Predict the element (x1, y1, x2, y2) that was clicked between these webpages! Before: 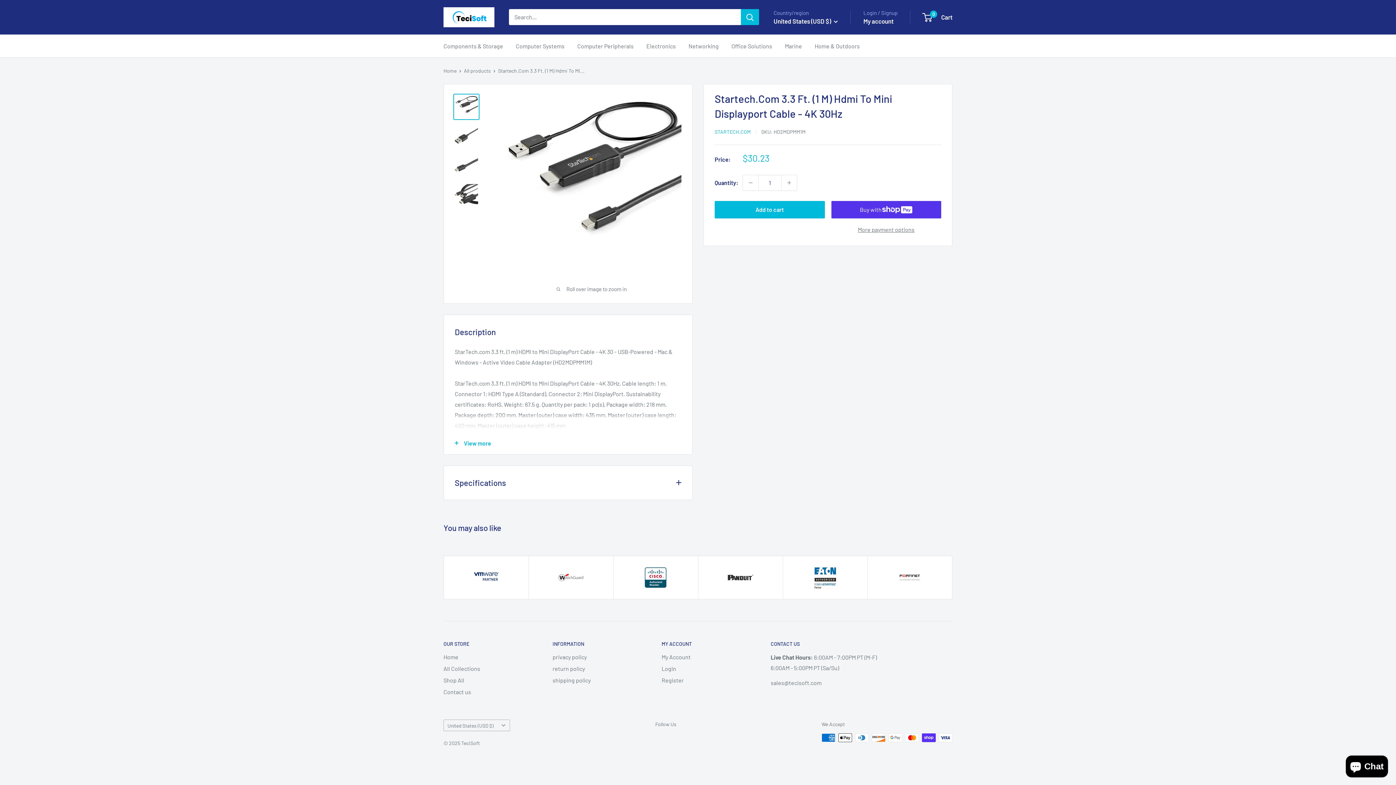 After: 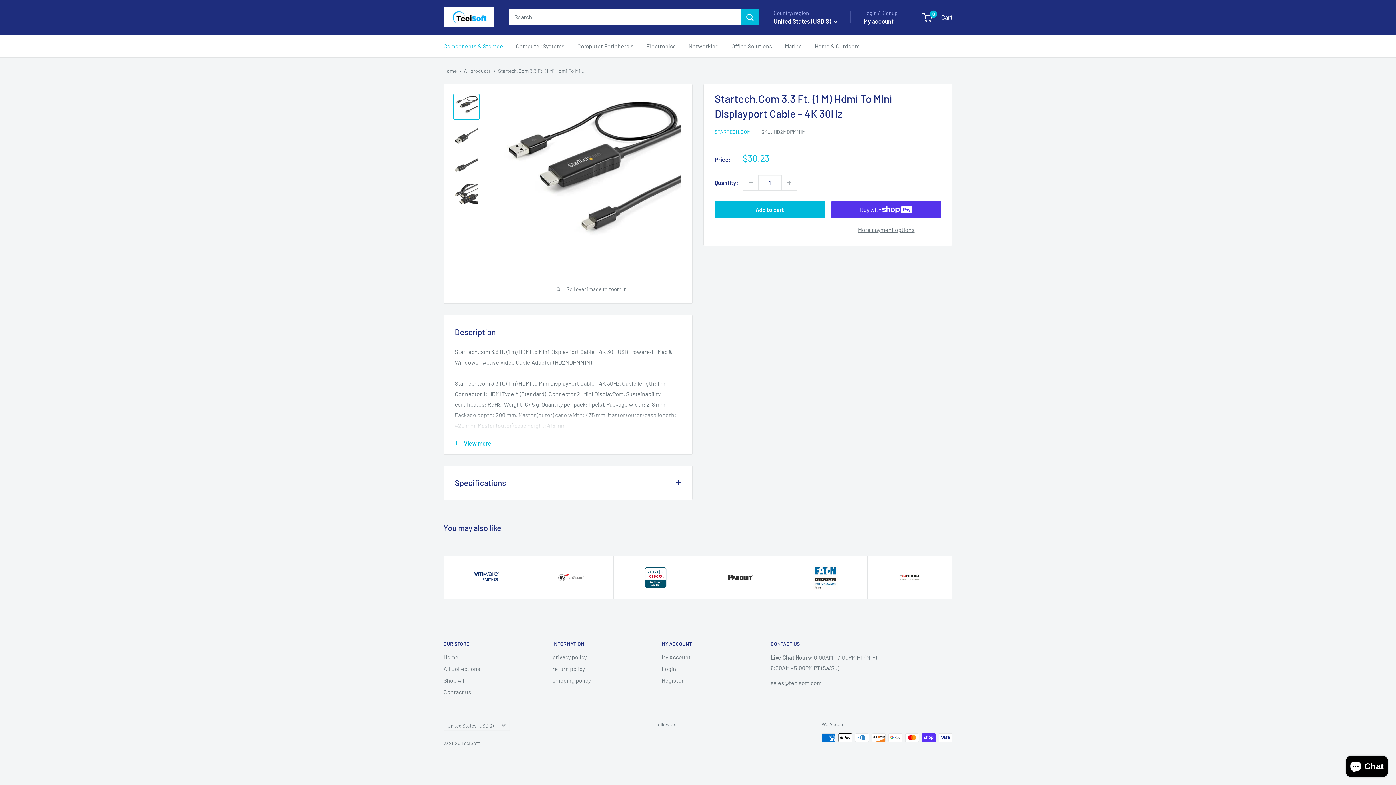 Action: bbox: (443, 40, 503, 51) label: Components & Storage